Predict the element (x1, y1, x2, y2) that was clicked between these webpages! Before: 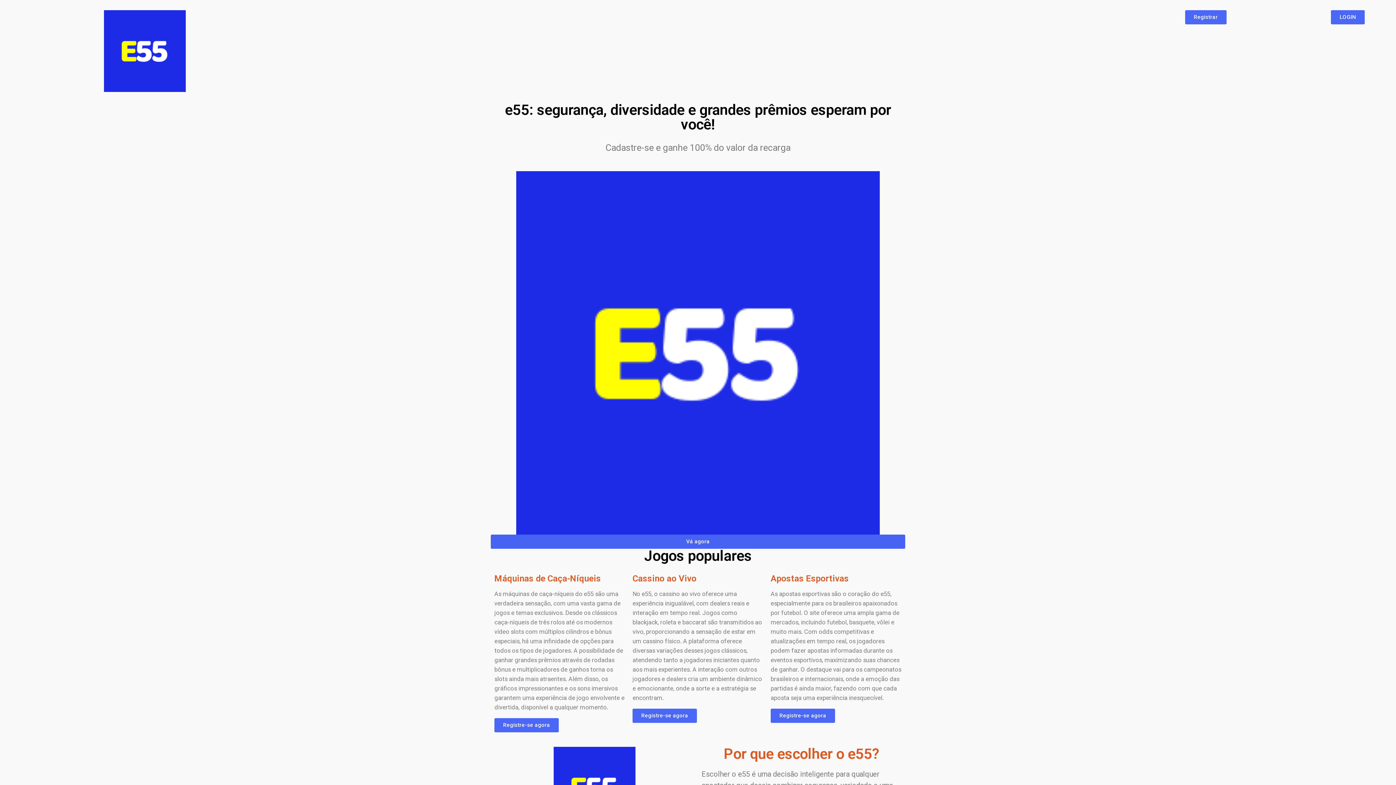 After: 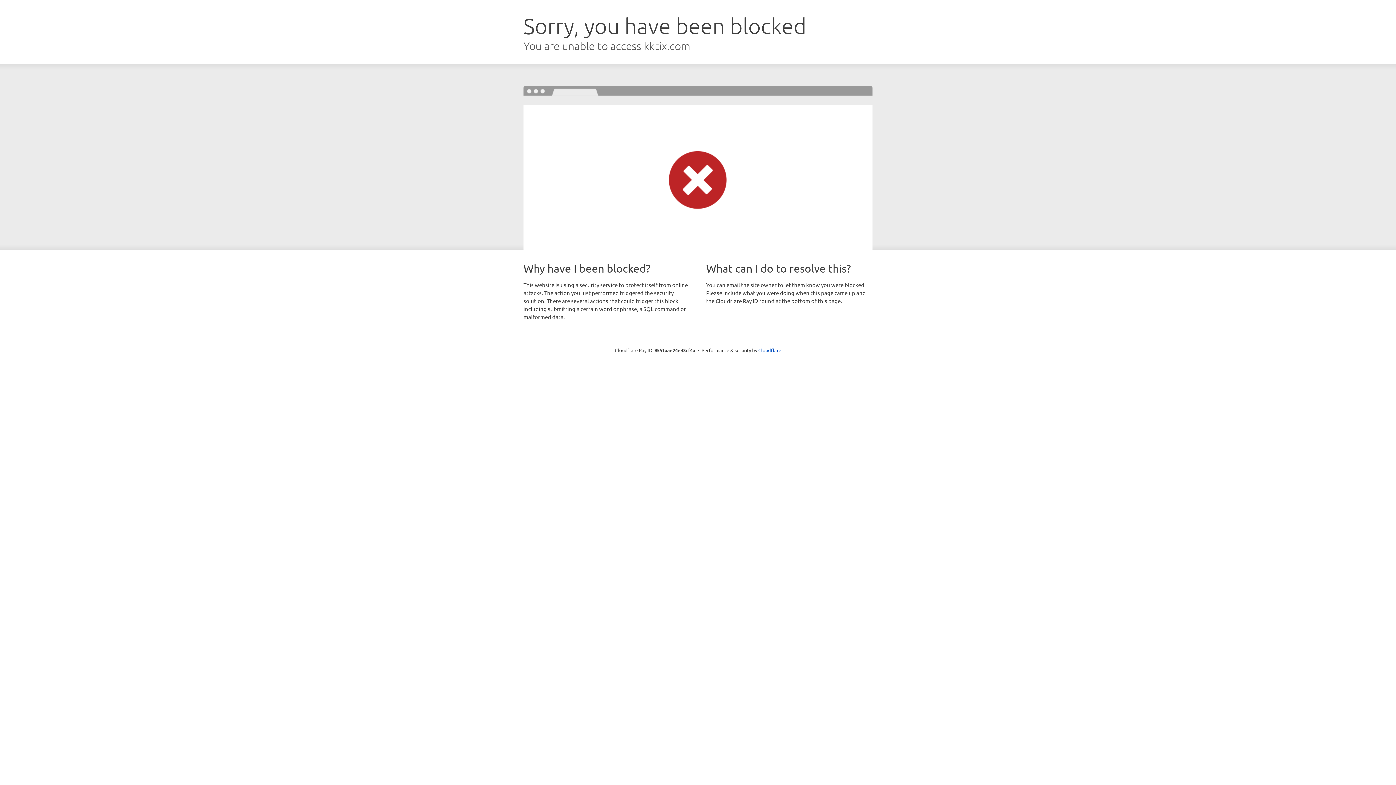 Action: label: Registre-se agora bbox: (632, 708, 697, 723)